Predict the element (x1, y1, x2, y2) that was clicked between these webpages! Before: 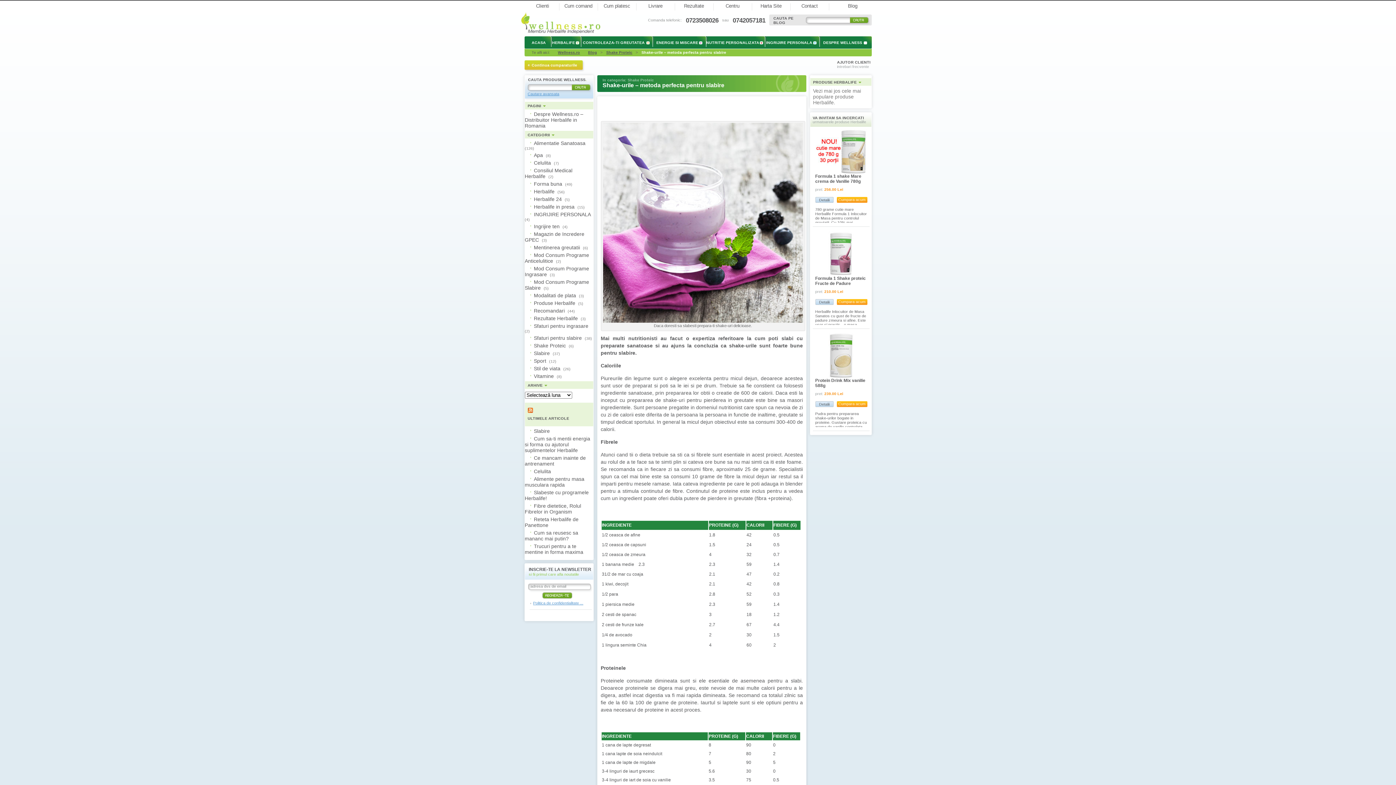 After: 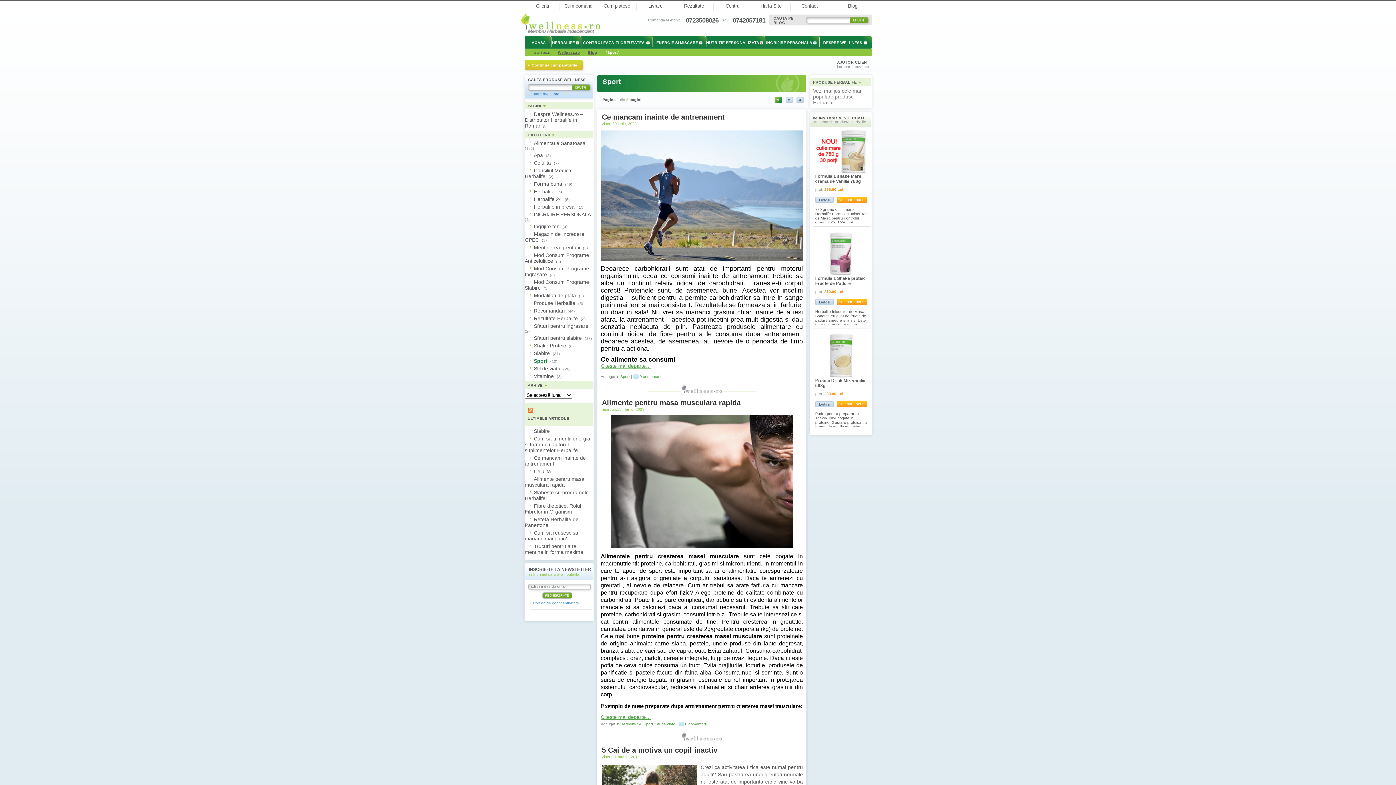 Action: label: Sport bbox: (526, 357, 546, 364)